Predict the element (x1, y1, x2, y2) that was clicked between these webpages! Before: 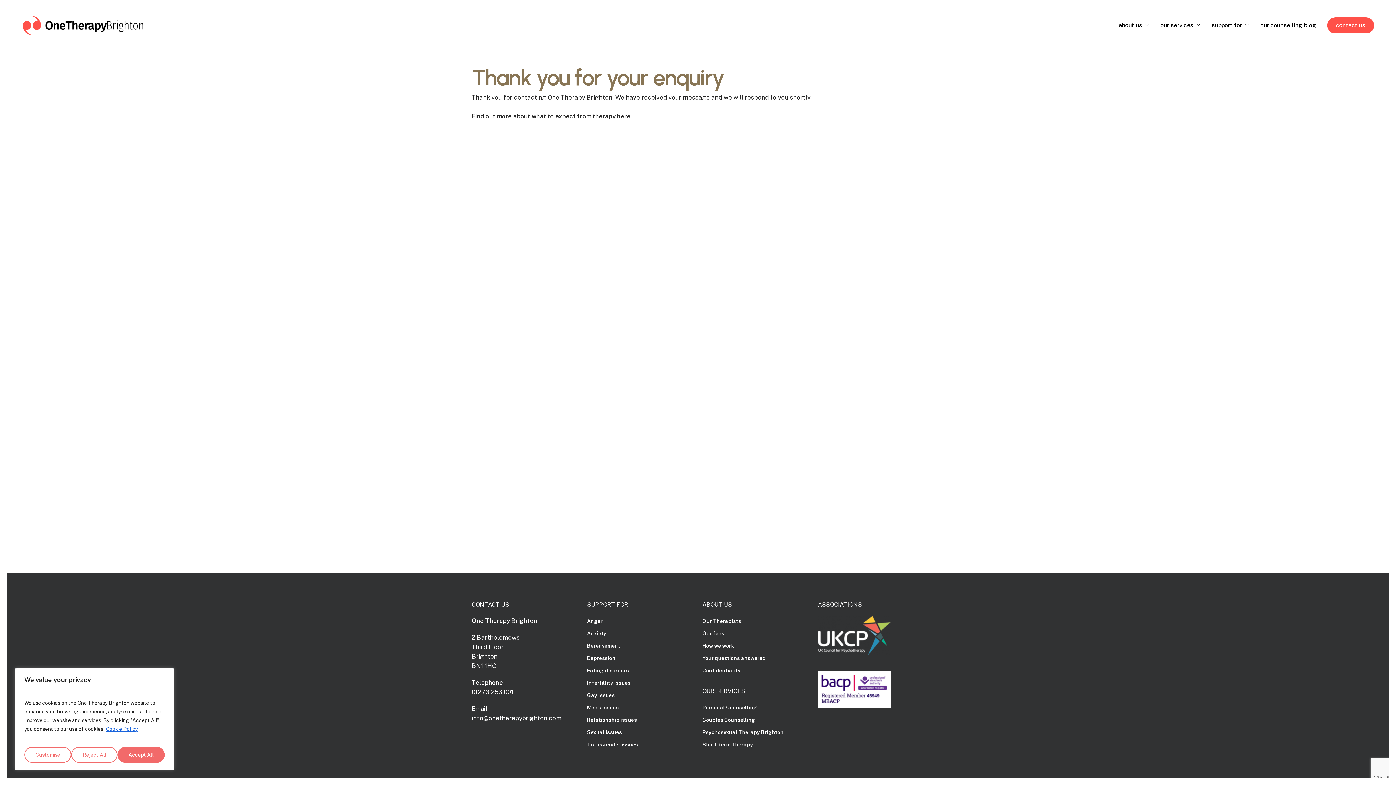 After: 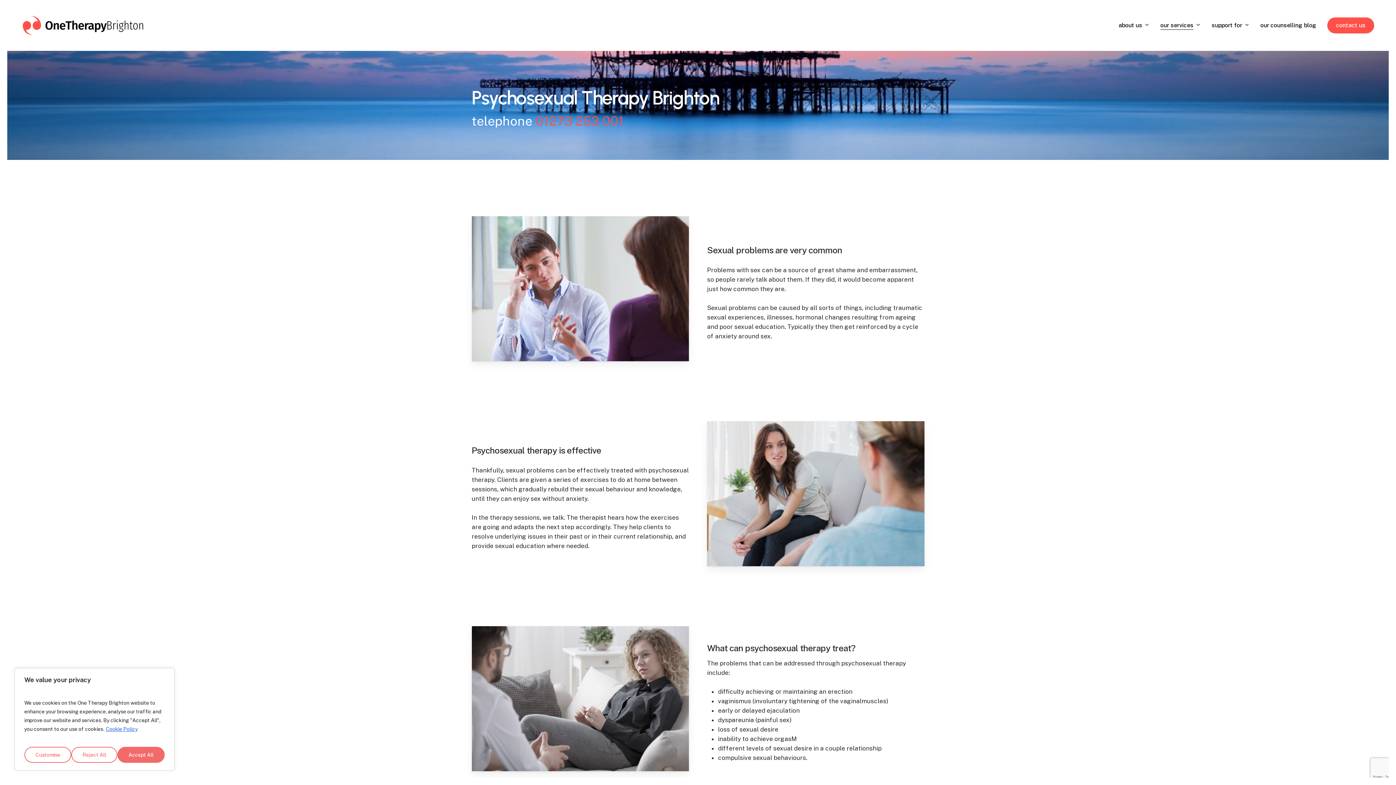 Action: label: Psychosexual Therapy Brighton bbox: (702, 729, 783, 735)